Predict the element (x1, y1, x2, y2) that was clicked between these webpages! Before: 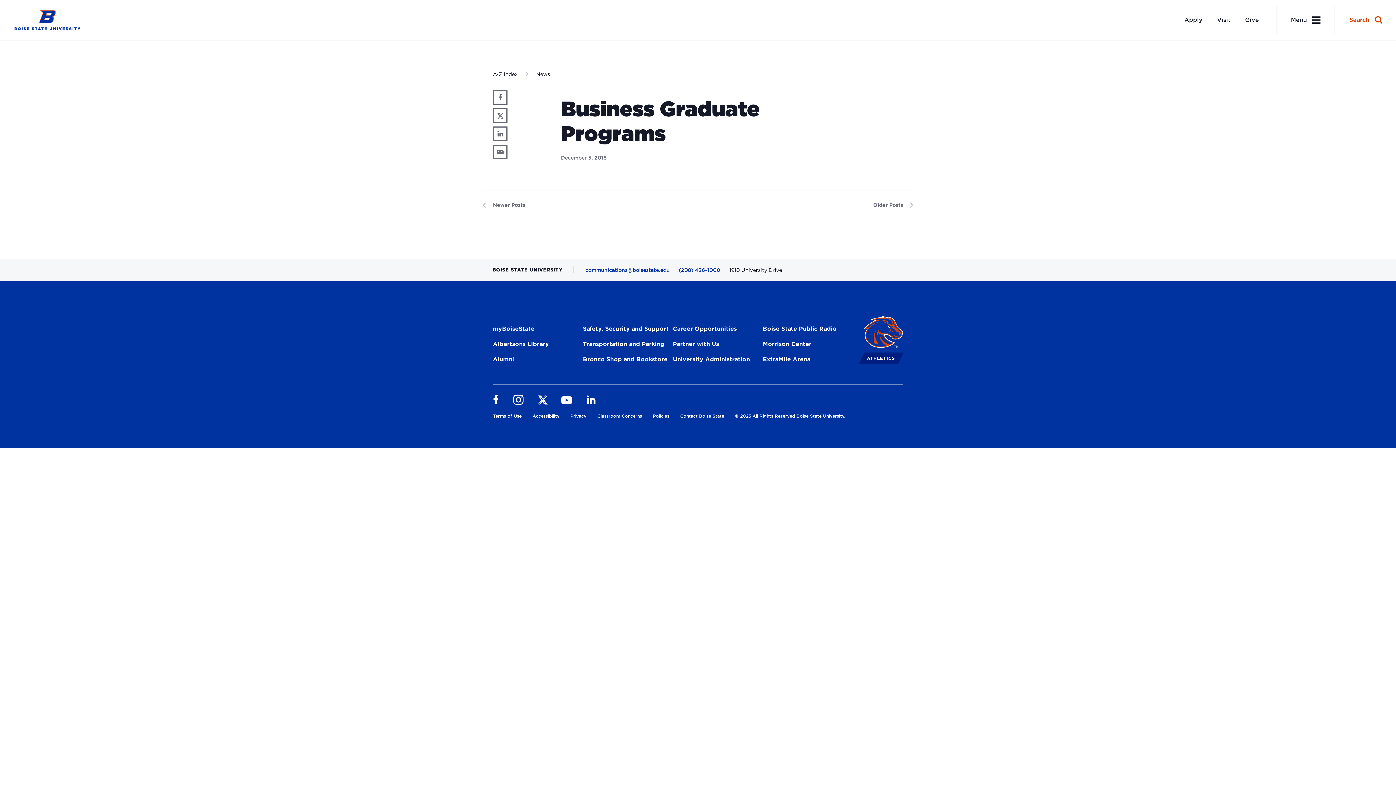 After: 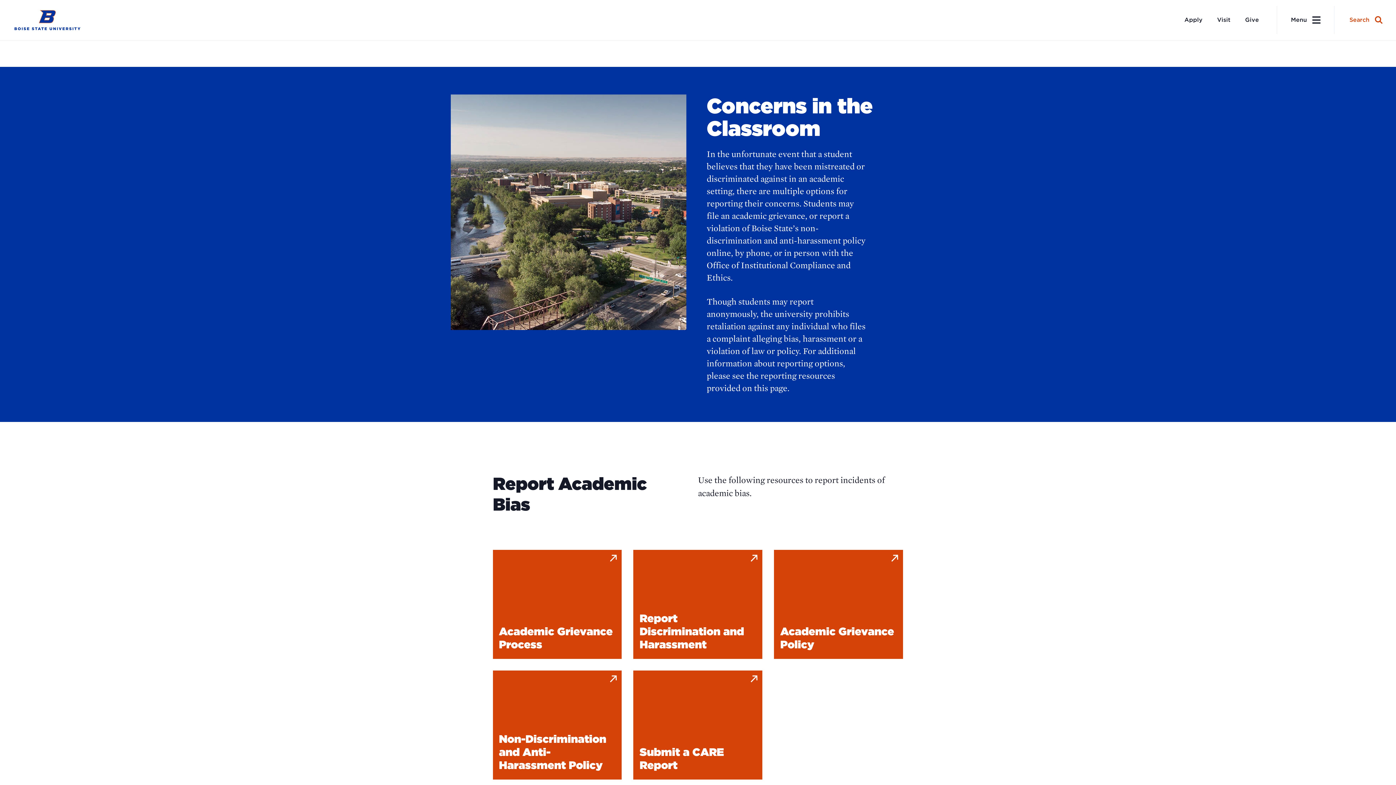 Action: label: Classroom Concerns bbox: (597, 413, 642, 421)